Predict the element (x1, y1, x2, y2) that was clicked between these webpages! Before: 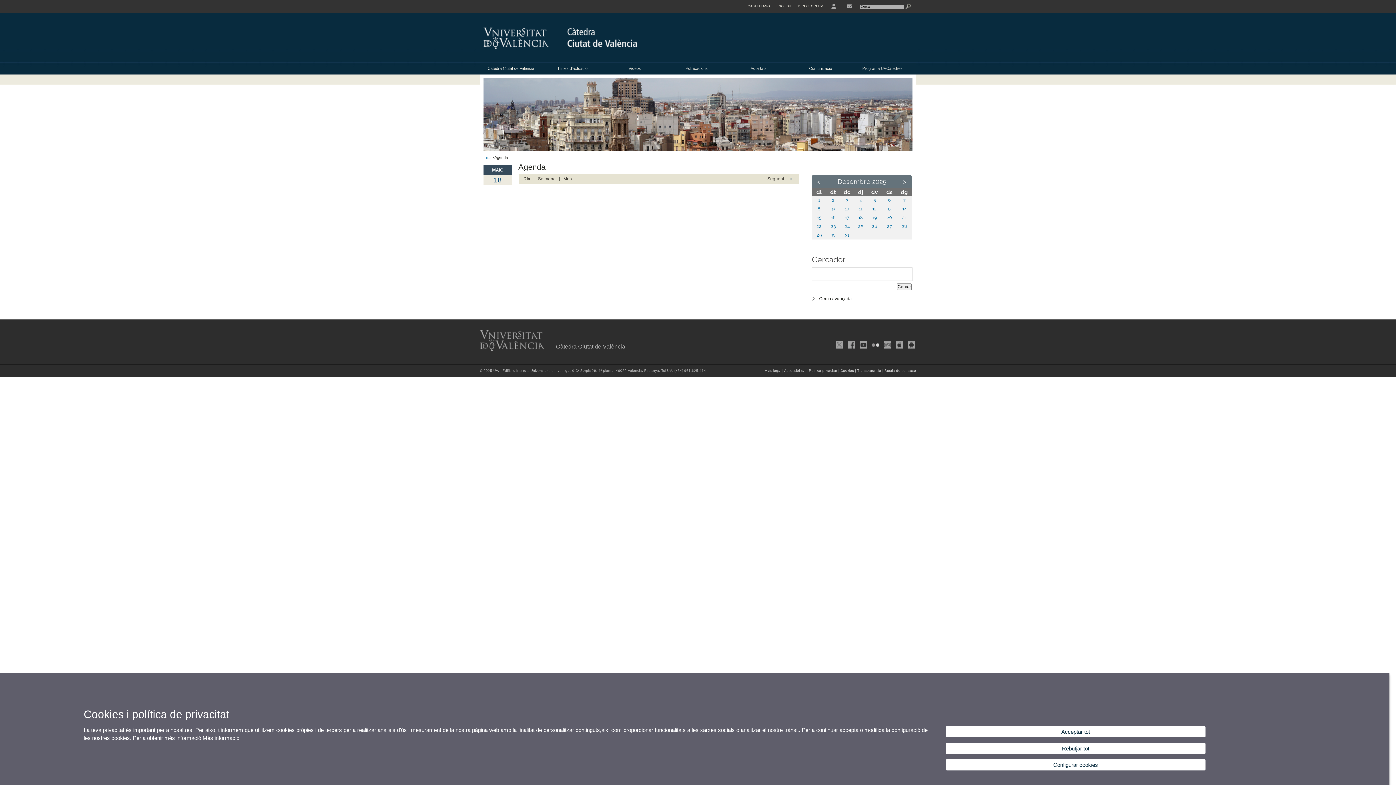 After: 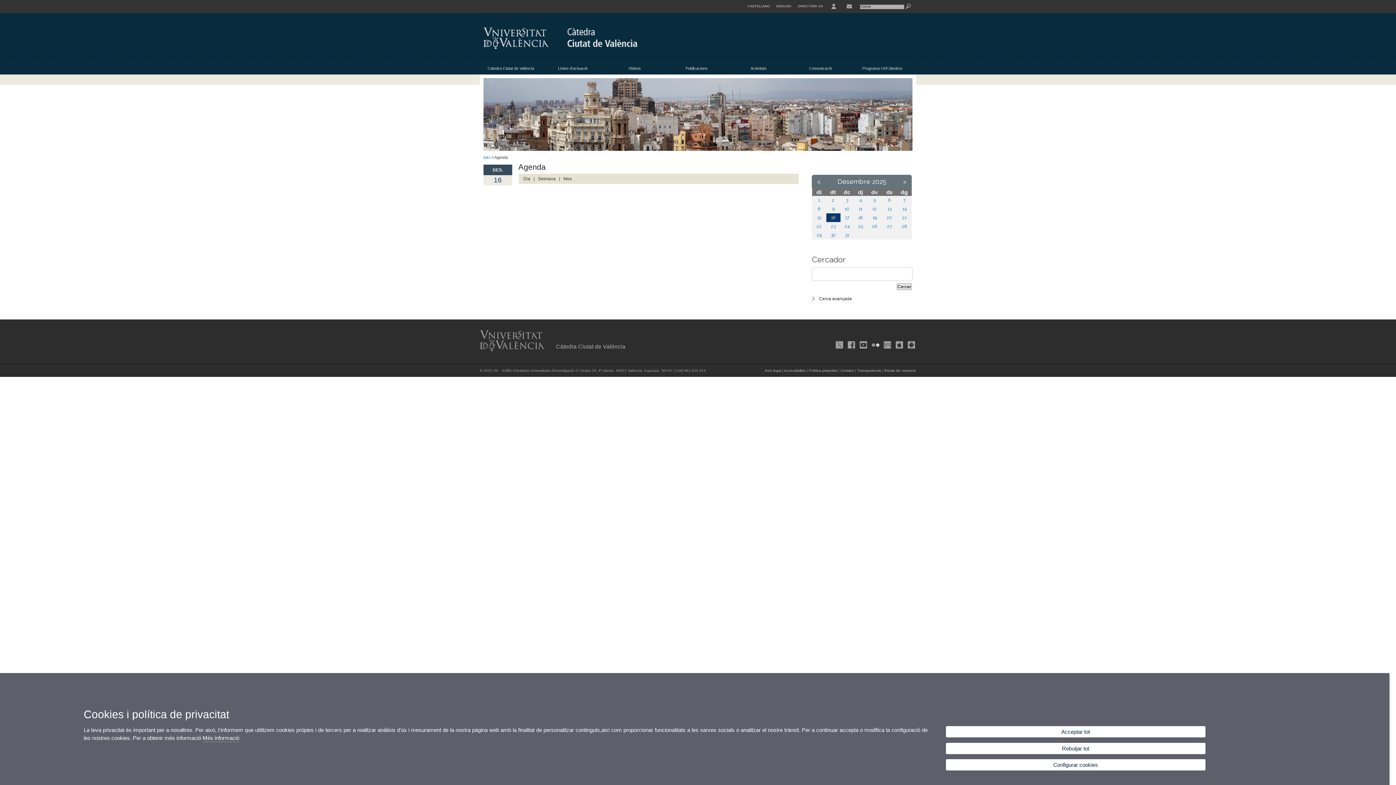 Action: bbox: (831, 215, 835, 220) label: 16